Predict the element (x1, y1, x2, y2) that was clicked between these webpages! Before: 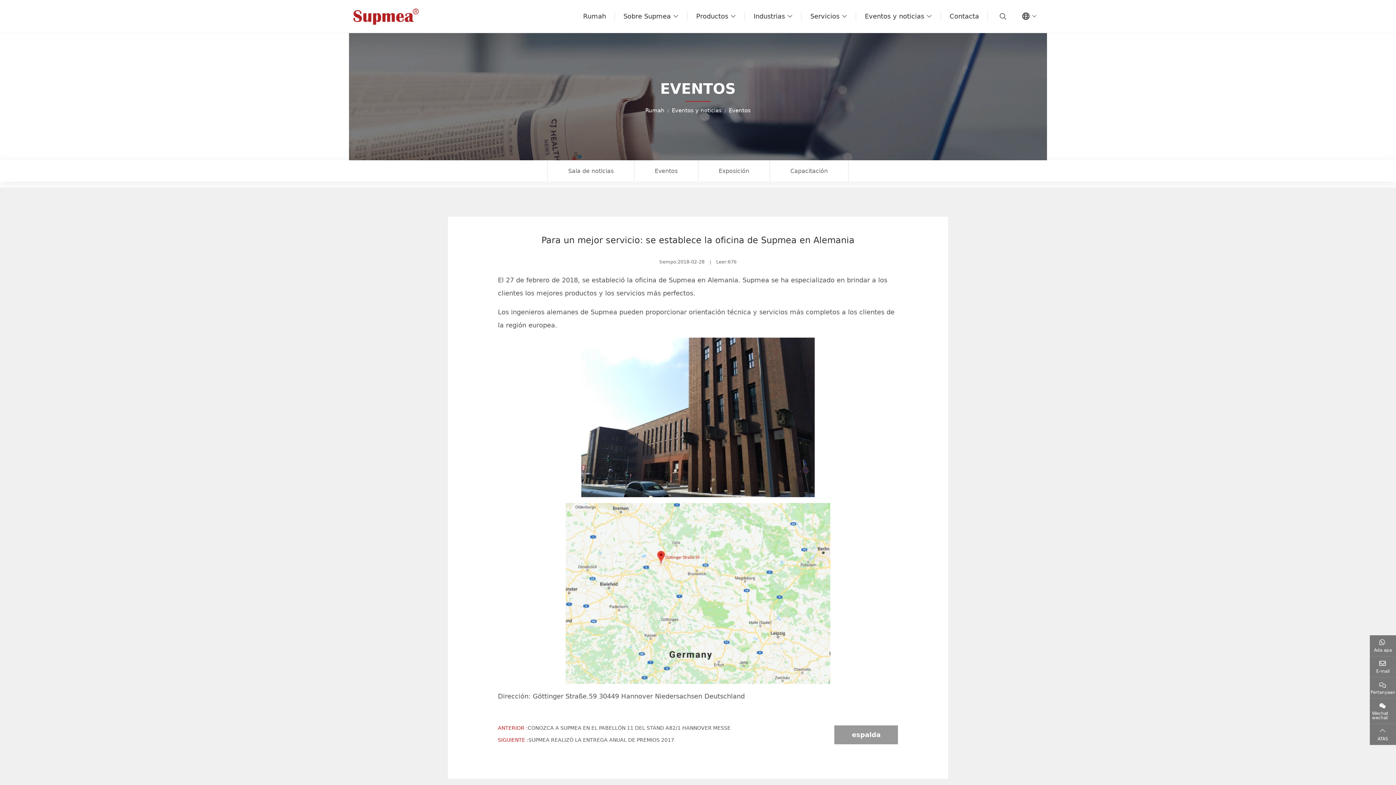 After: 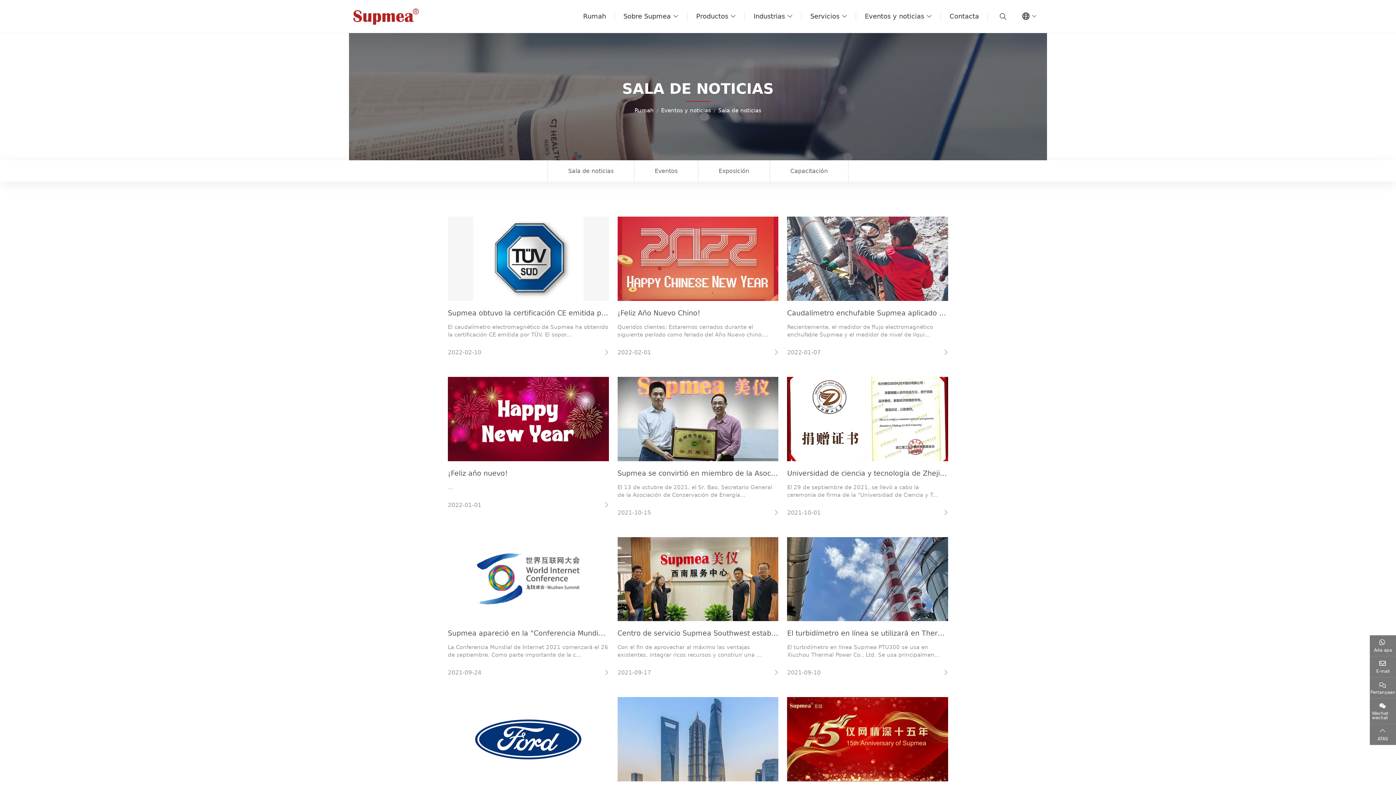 Action: bbox: (856, 0, 941, 32) label: Eventos y noticias